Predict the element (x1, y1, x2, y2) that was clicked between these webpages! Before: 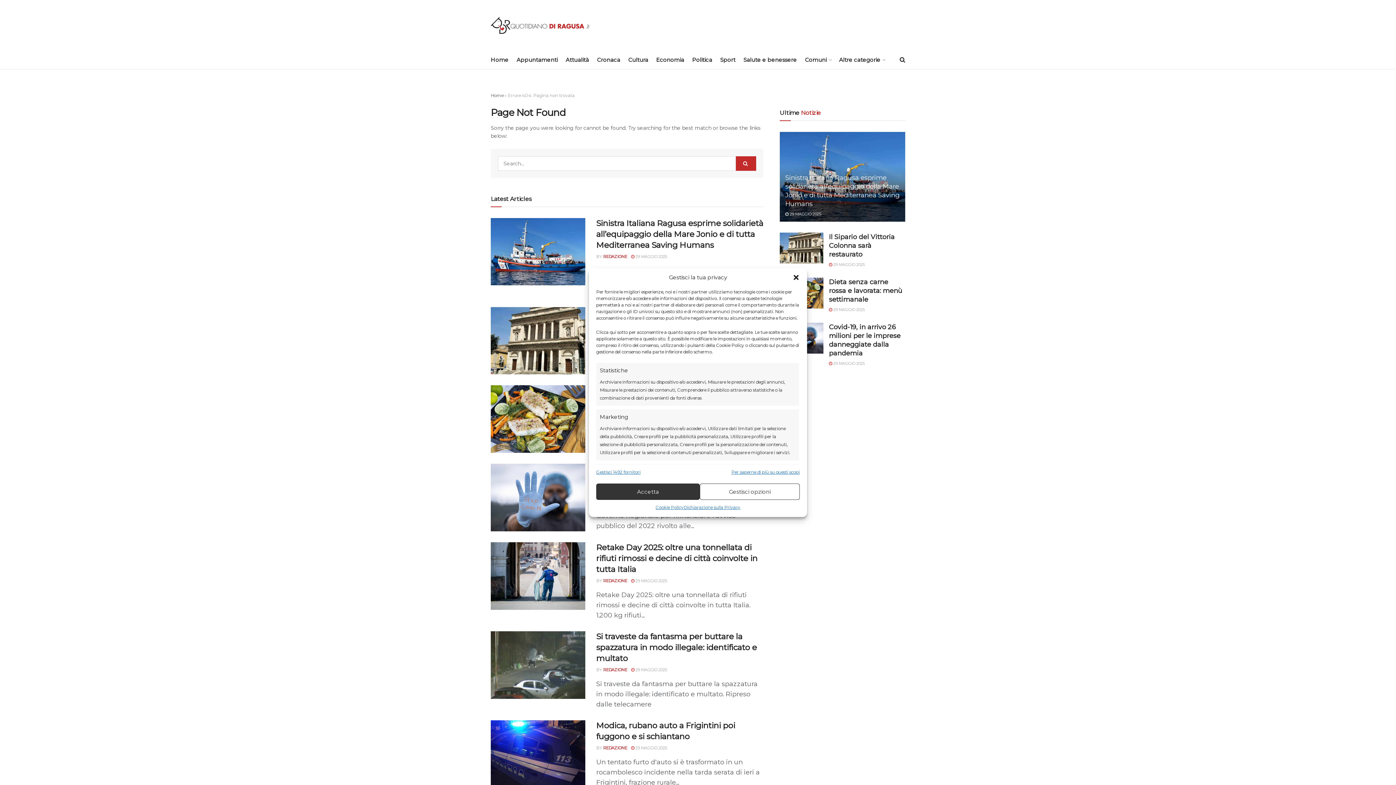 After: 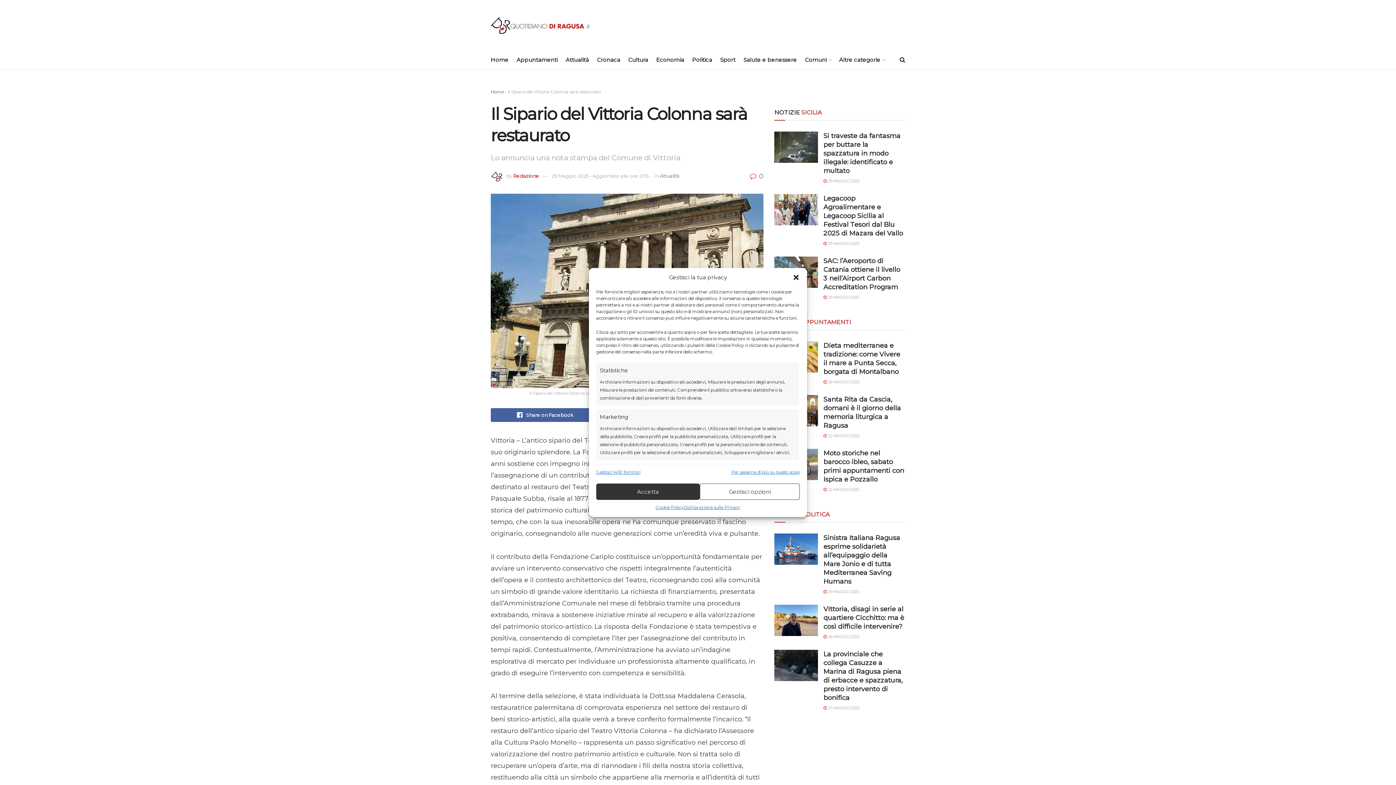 Action: label: Read article: Il Sipario del Vittoria Colonna sarà restaurato  bbox: (490, 307, 585, 374)